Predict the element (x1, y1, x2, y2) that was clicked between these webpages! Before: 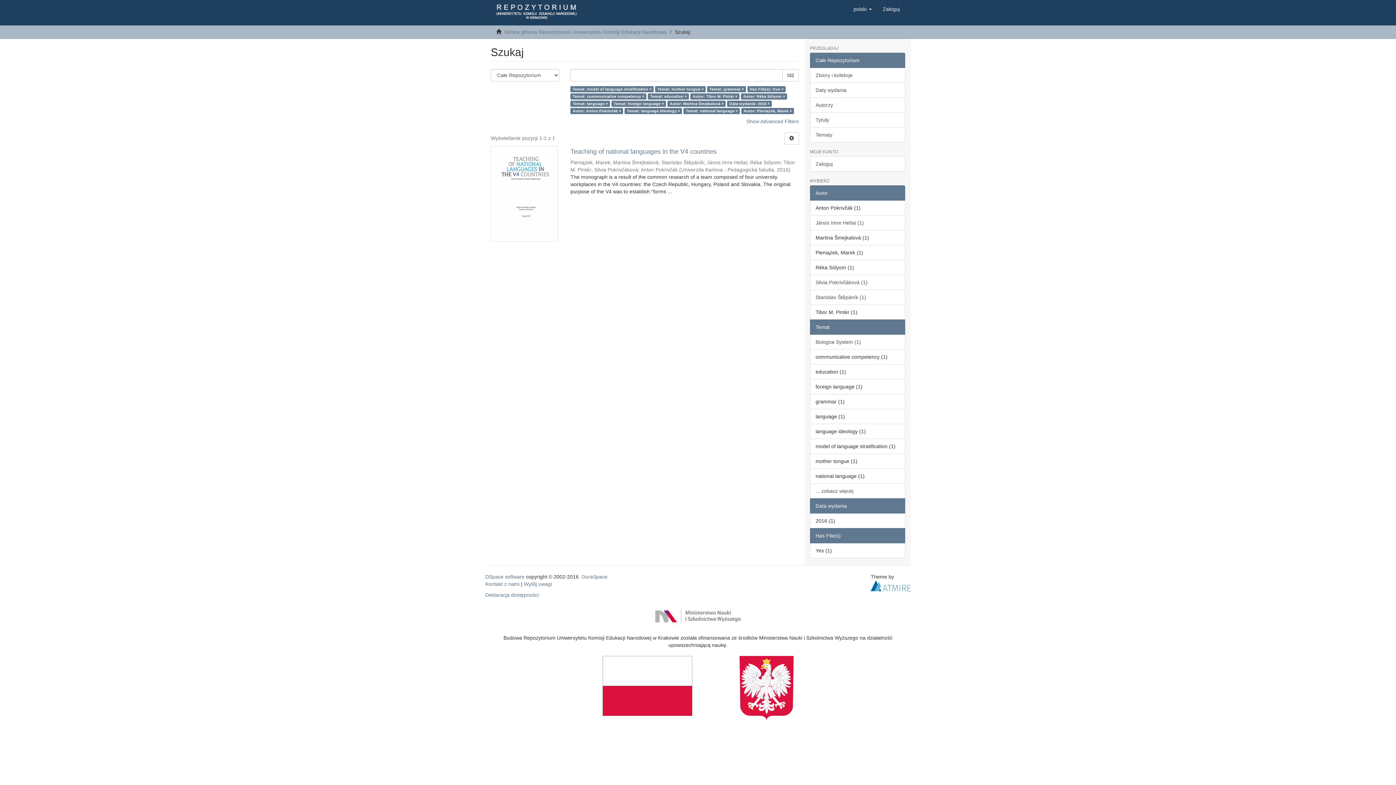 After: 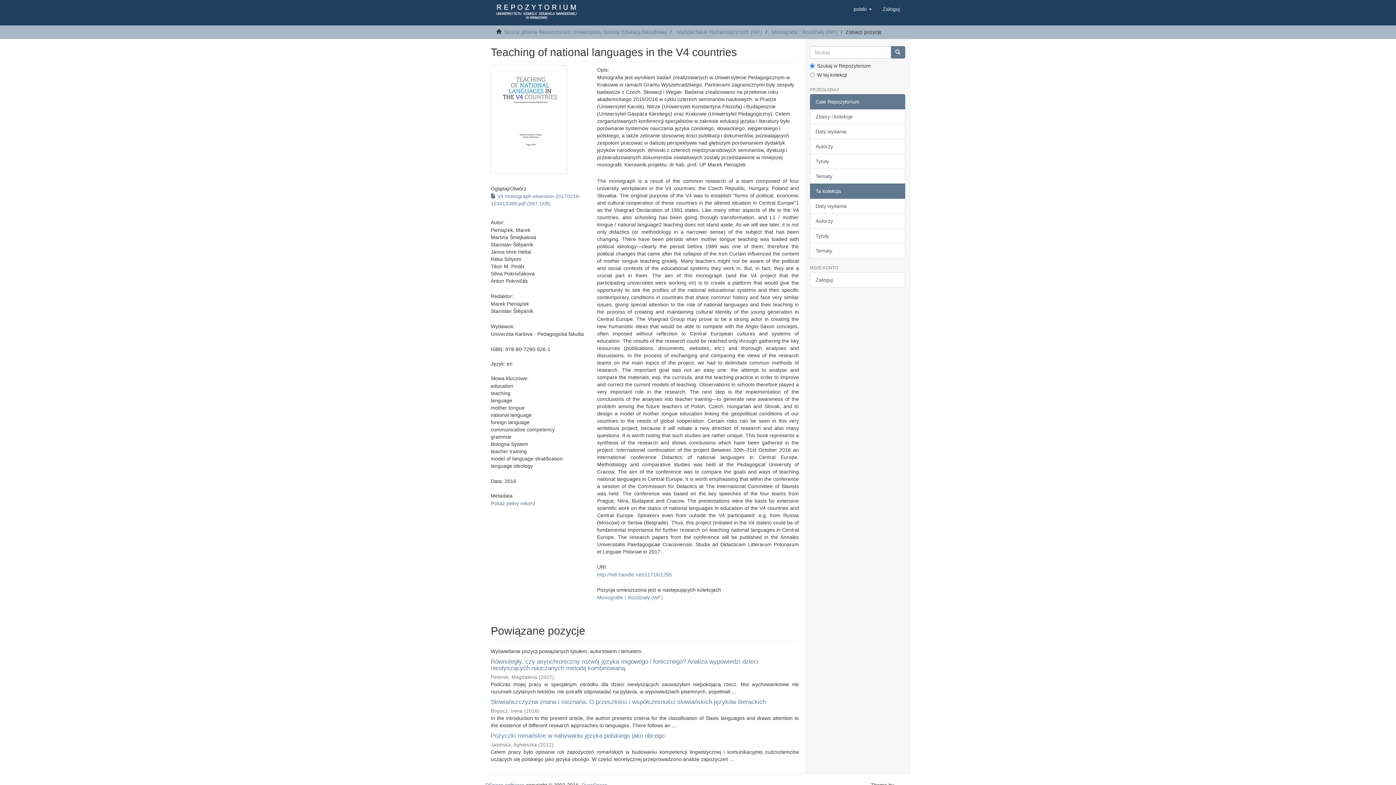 Action: bbox: (490, 146, 558, 241)